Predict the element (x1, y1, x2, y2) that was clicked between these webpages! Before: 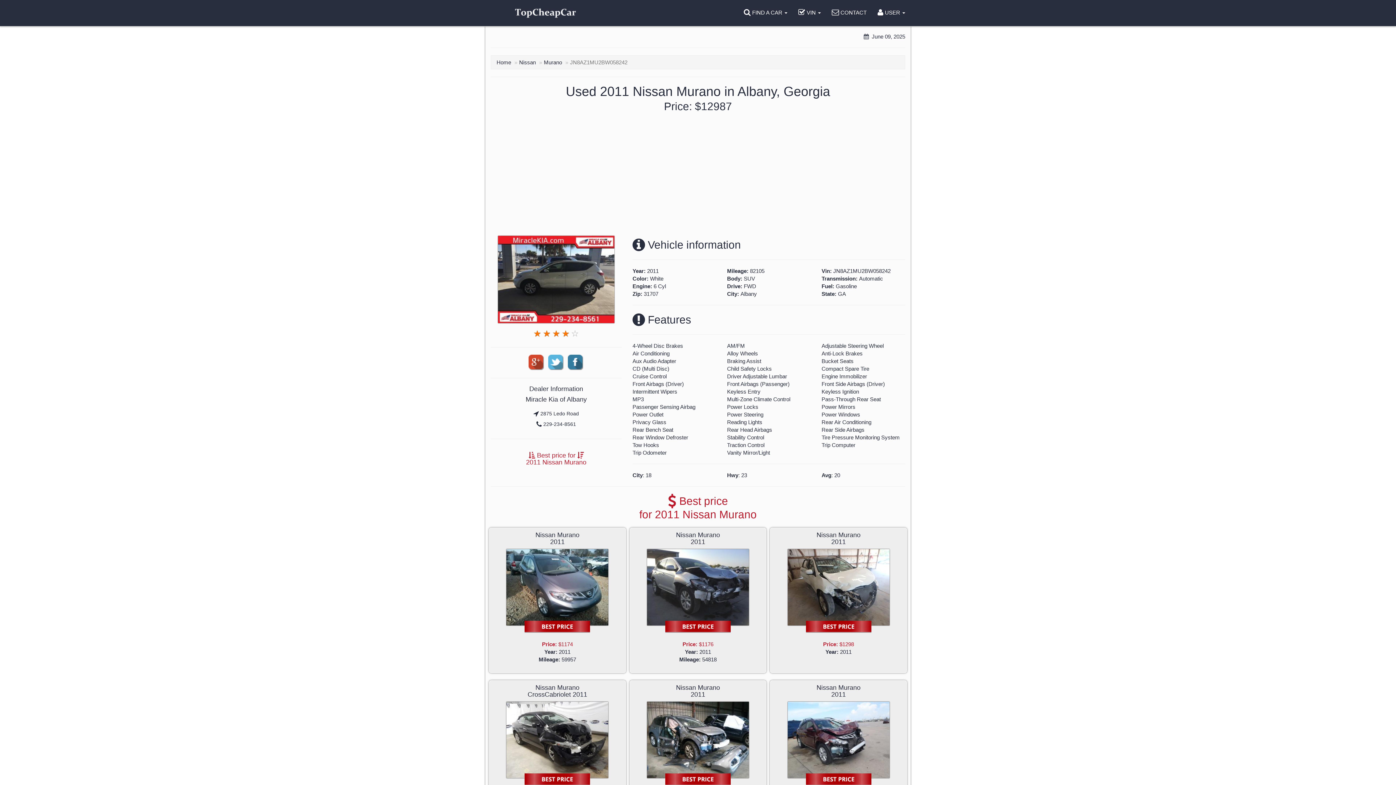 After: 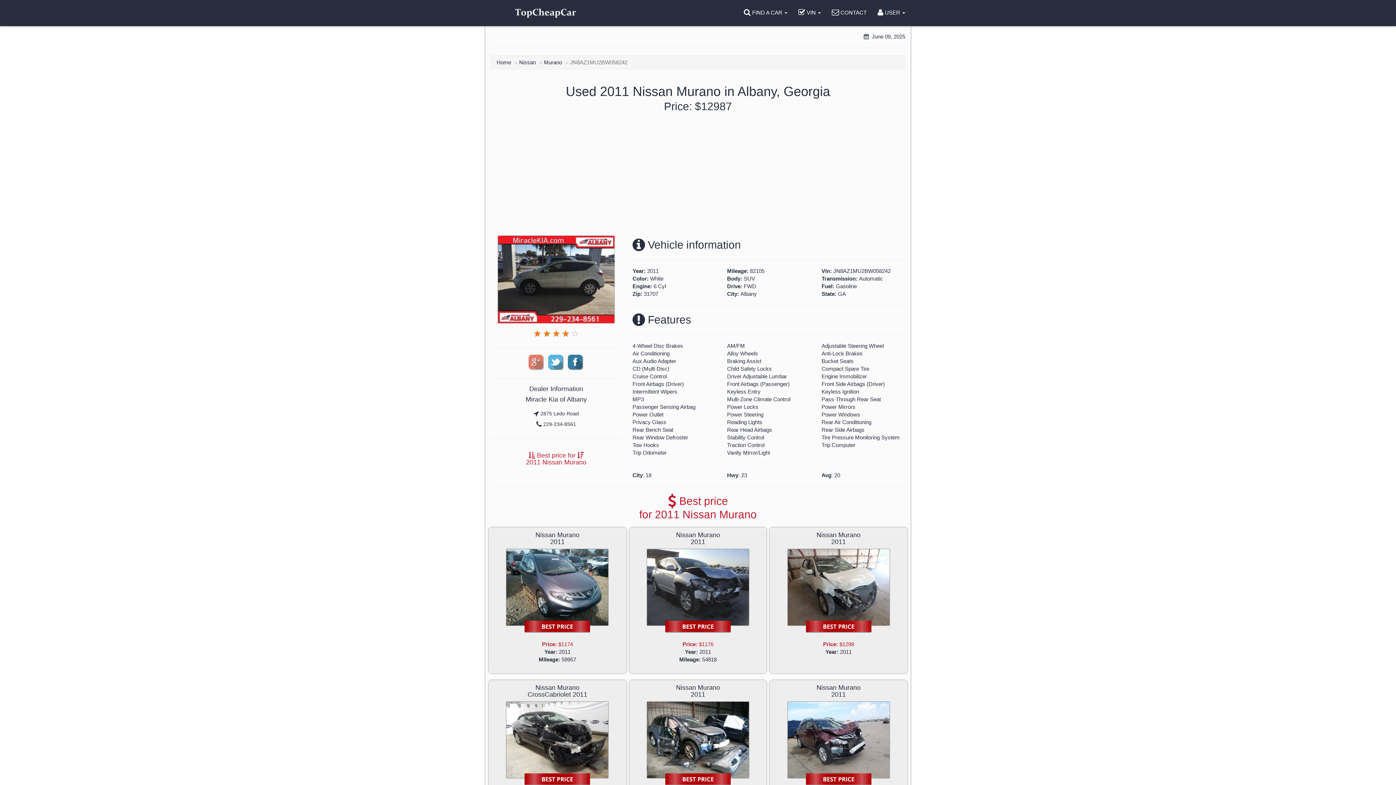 Action: bbox: (526, 359, 546, 365)